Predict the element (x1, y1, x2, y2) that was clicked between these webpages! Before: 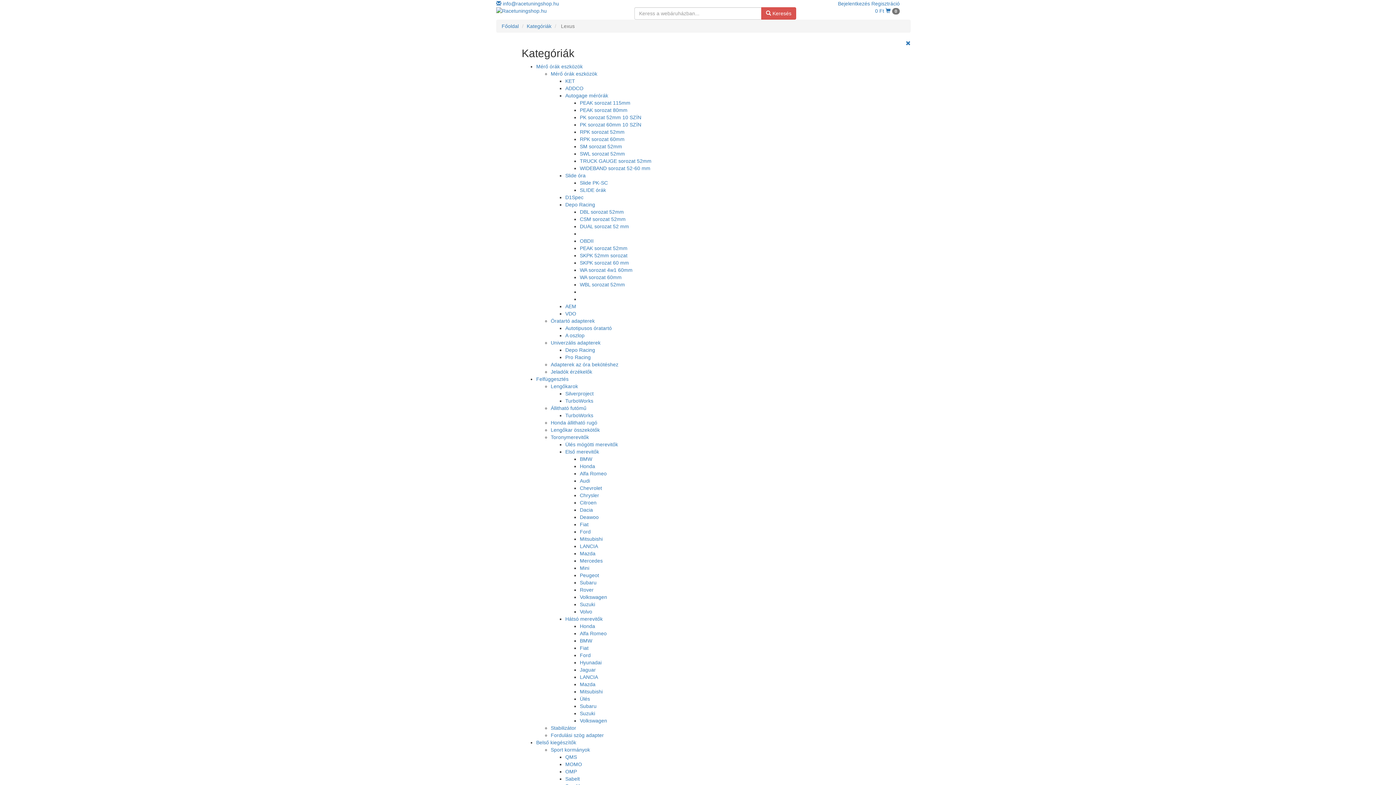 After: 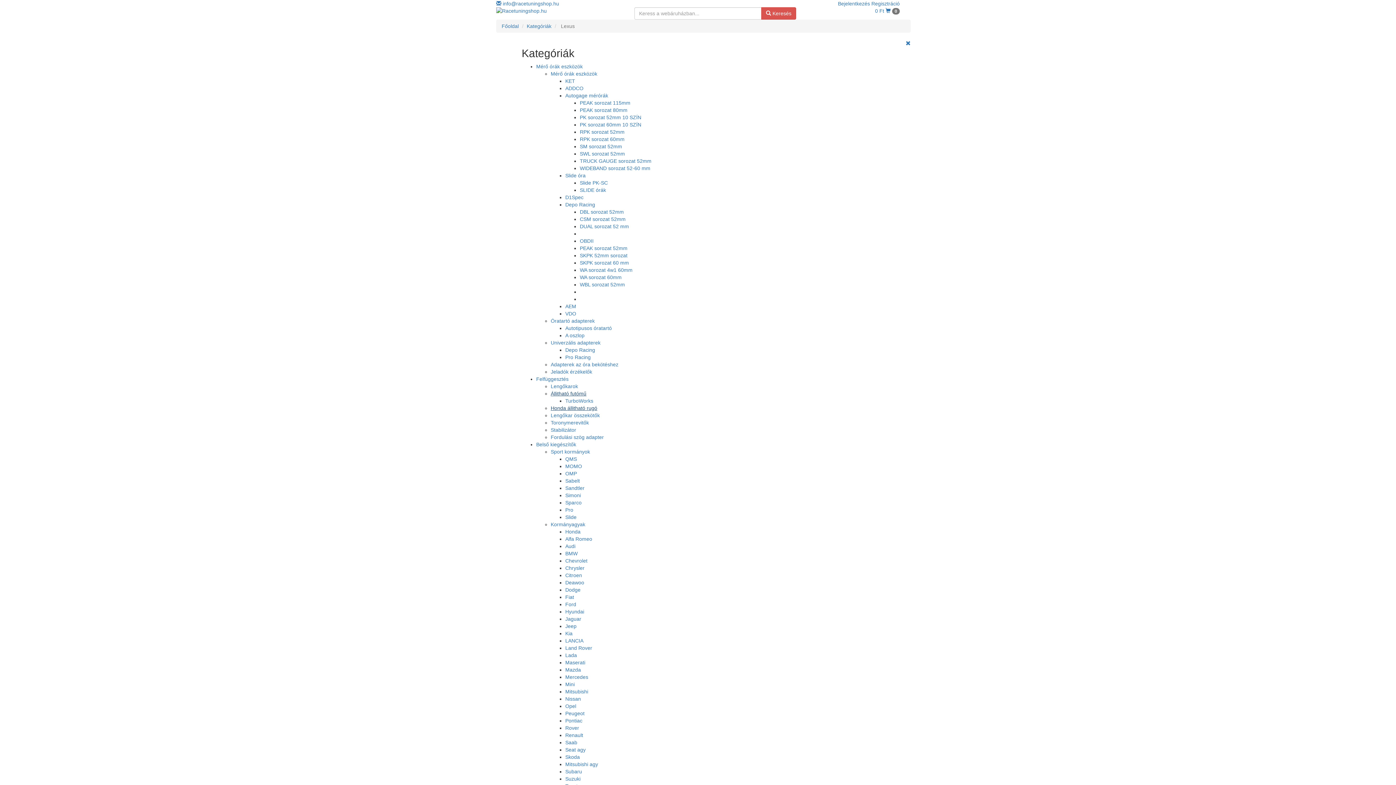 Action: bbox: (550, 405, 586, 411) label: Állitható futómű